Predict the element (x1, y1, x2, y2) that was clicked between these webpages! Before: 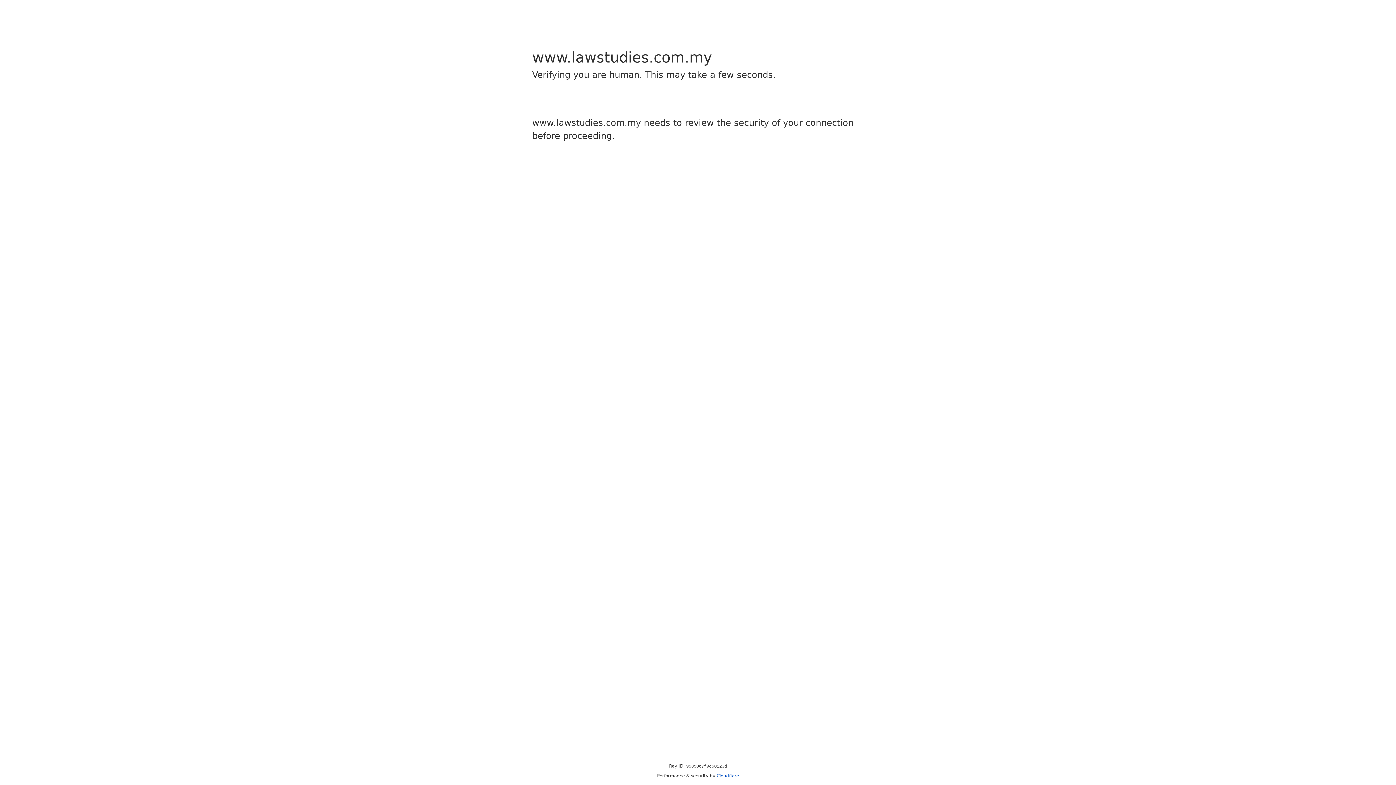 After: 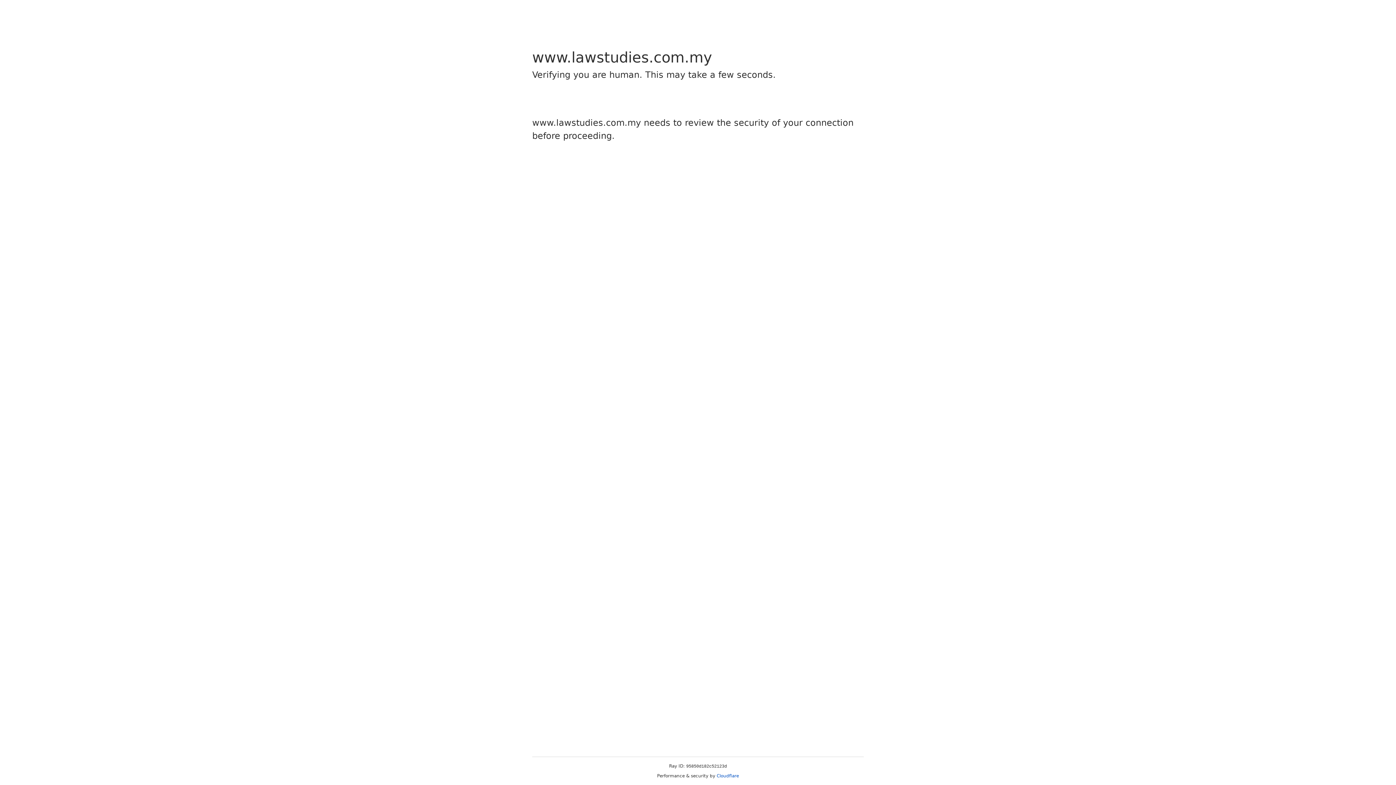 Action: label: Cloudflare bbox: (716, 773, 739, 778)